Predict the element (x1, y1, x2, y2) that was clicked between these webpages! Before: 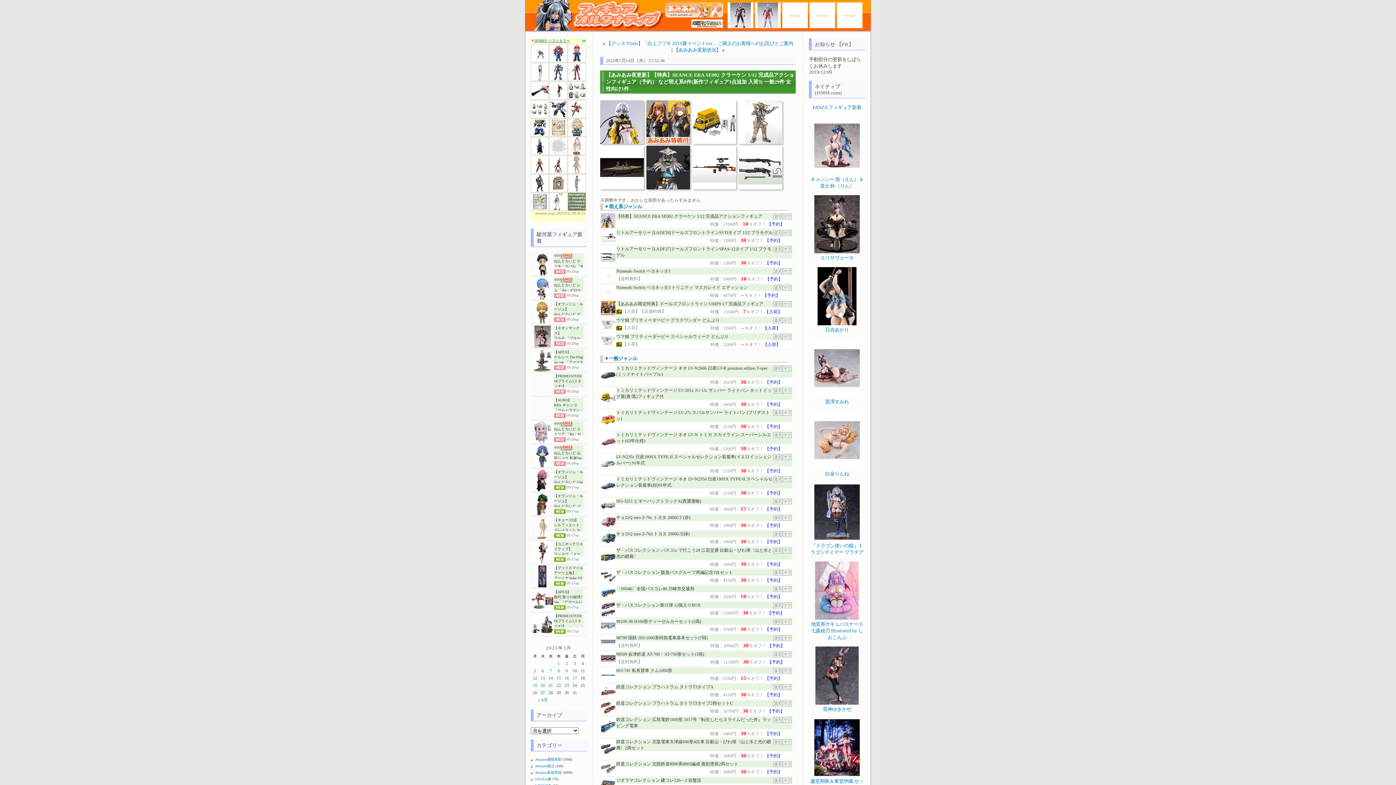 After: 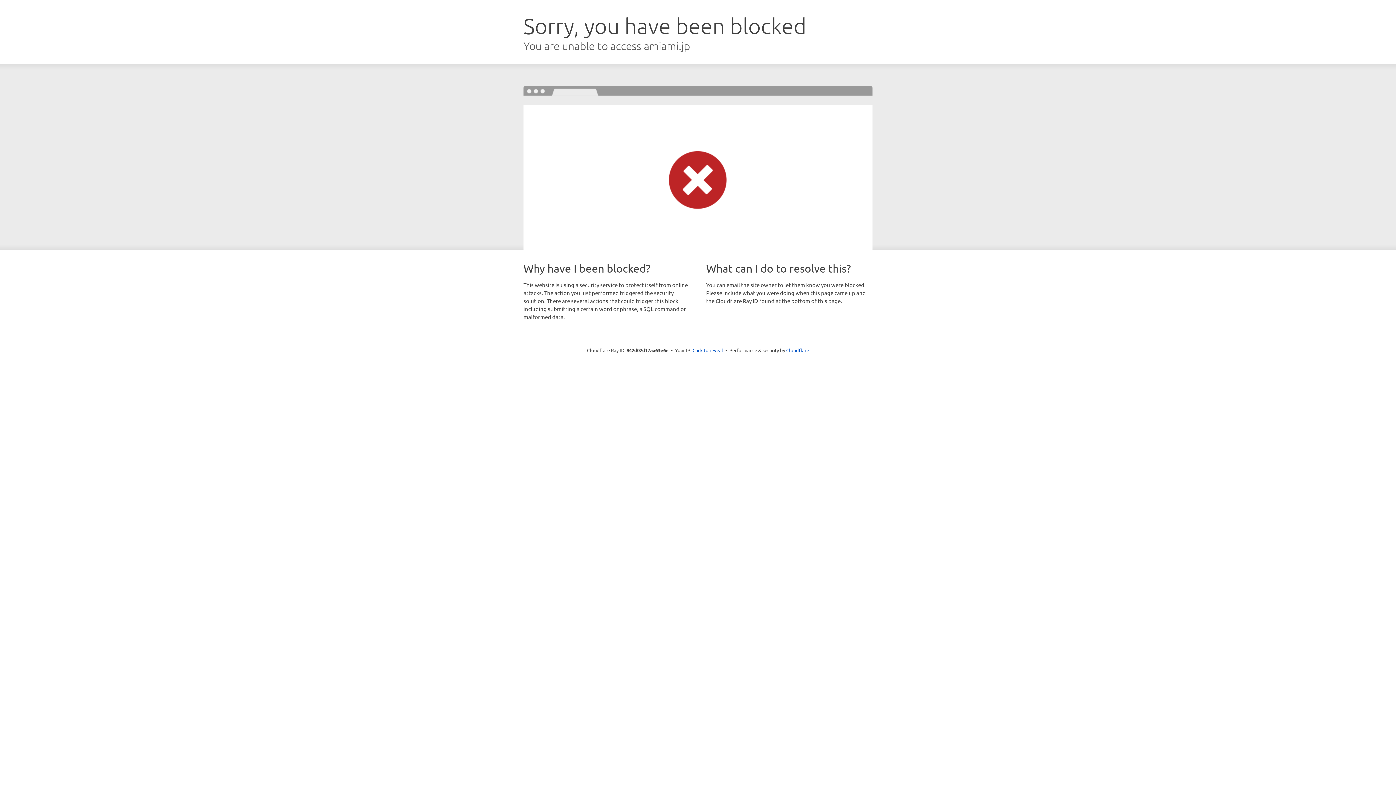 Action: bbox: (601, 439, 615, 444)